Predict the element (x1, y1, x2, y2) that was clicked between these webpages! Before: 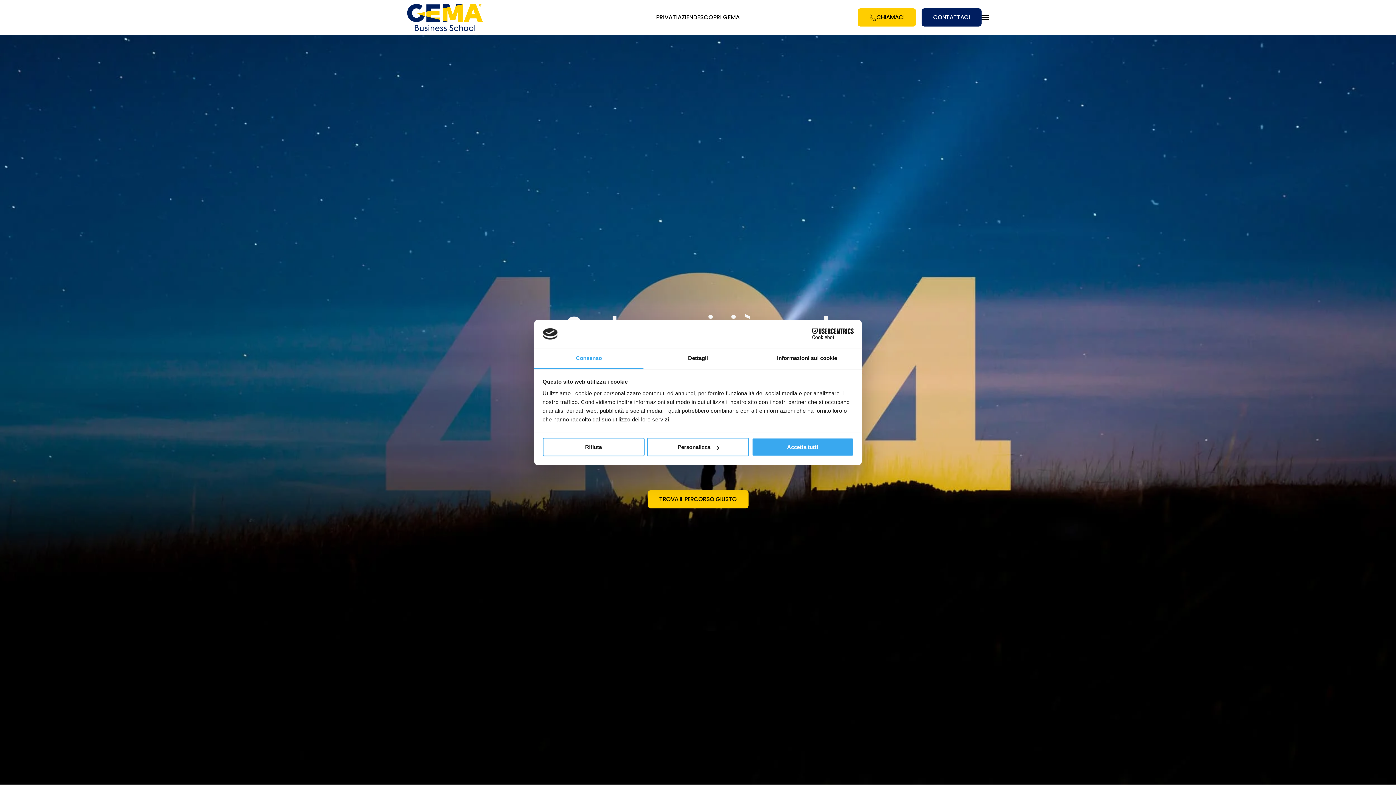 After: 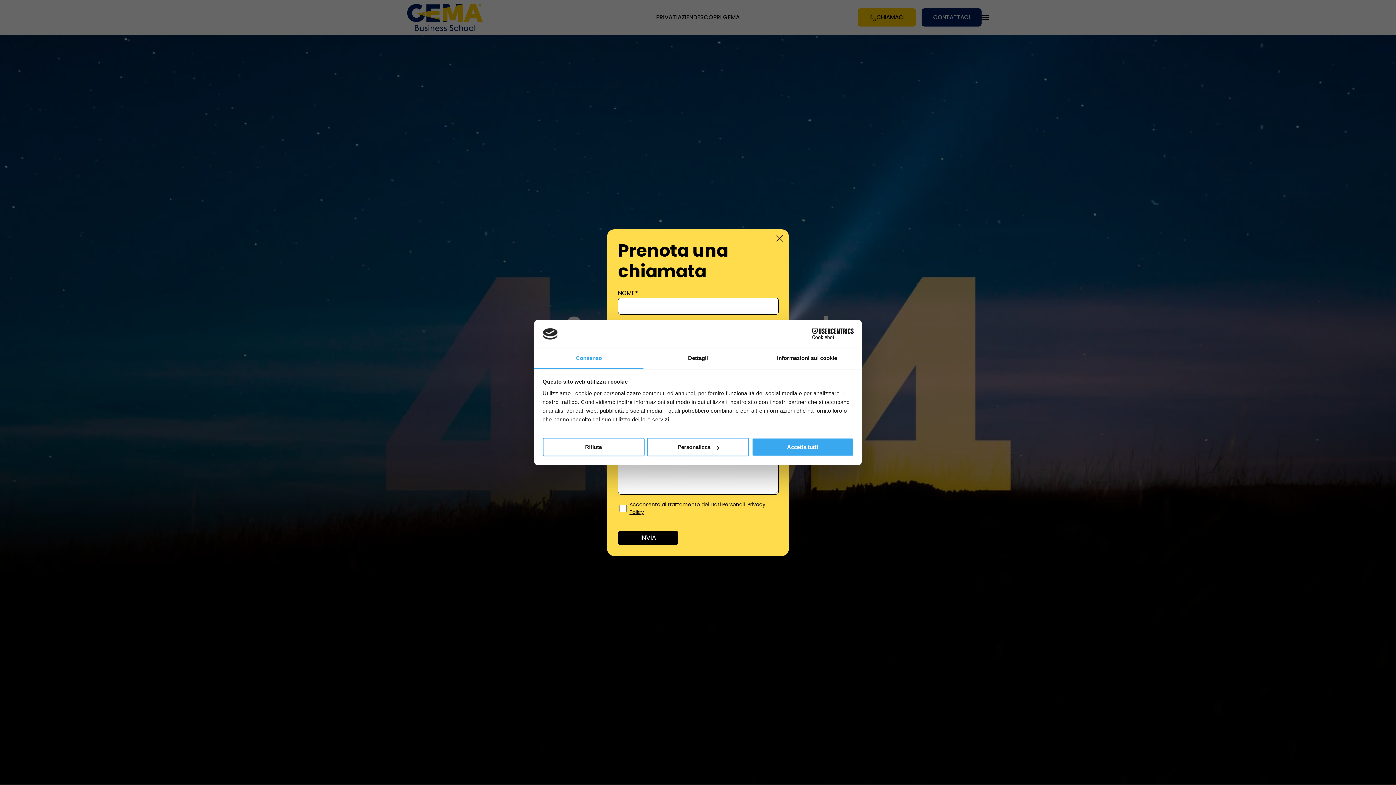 Action: bbox: (857, 8, 916, 26) label: CHIAMACI